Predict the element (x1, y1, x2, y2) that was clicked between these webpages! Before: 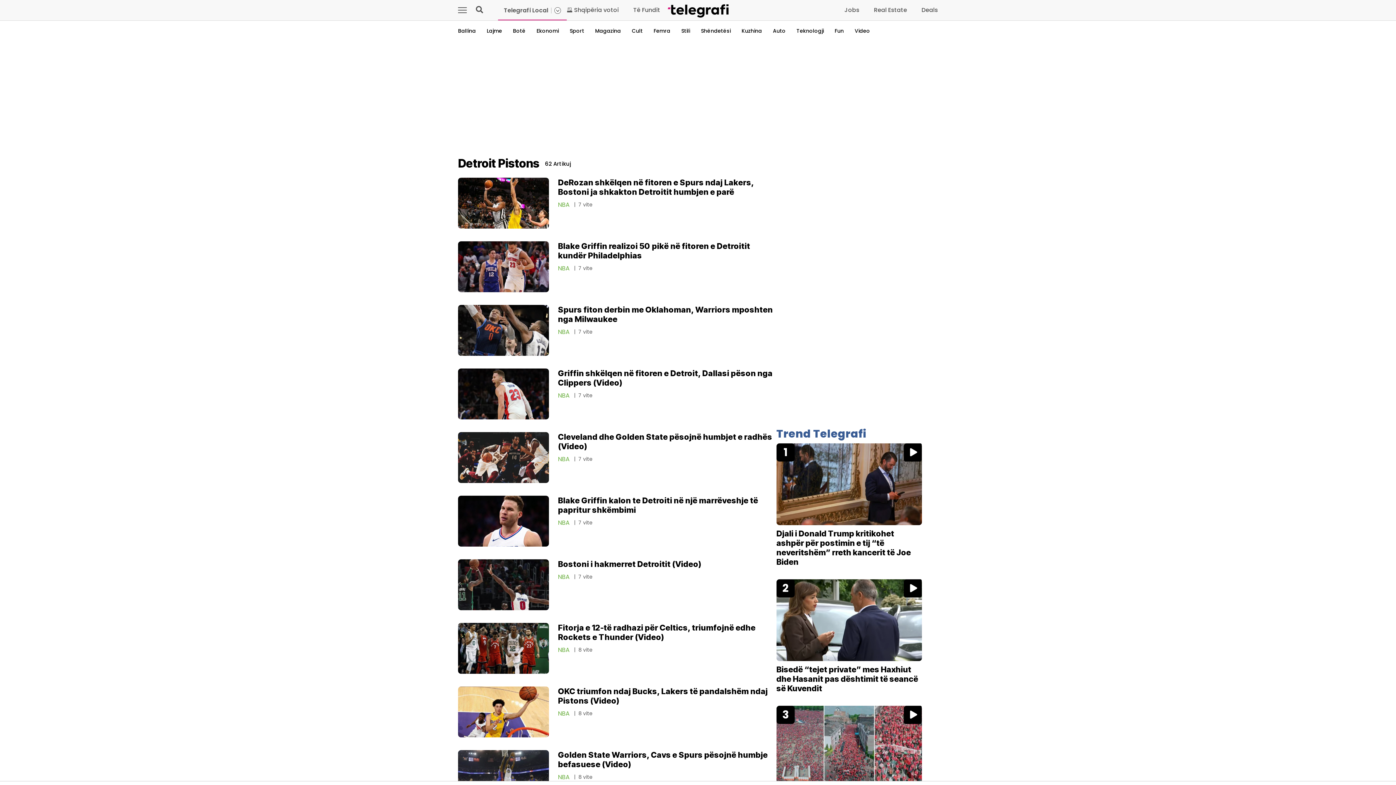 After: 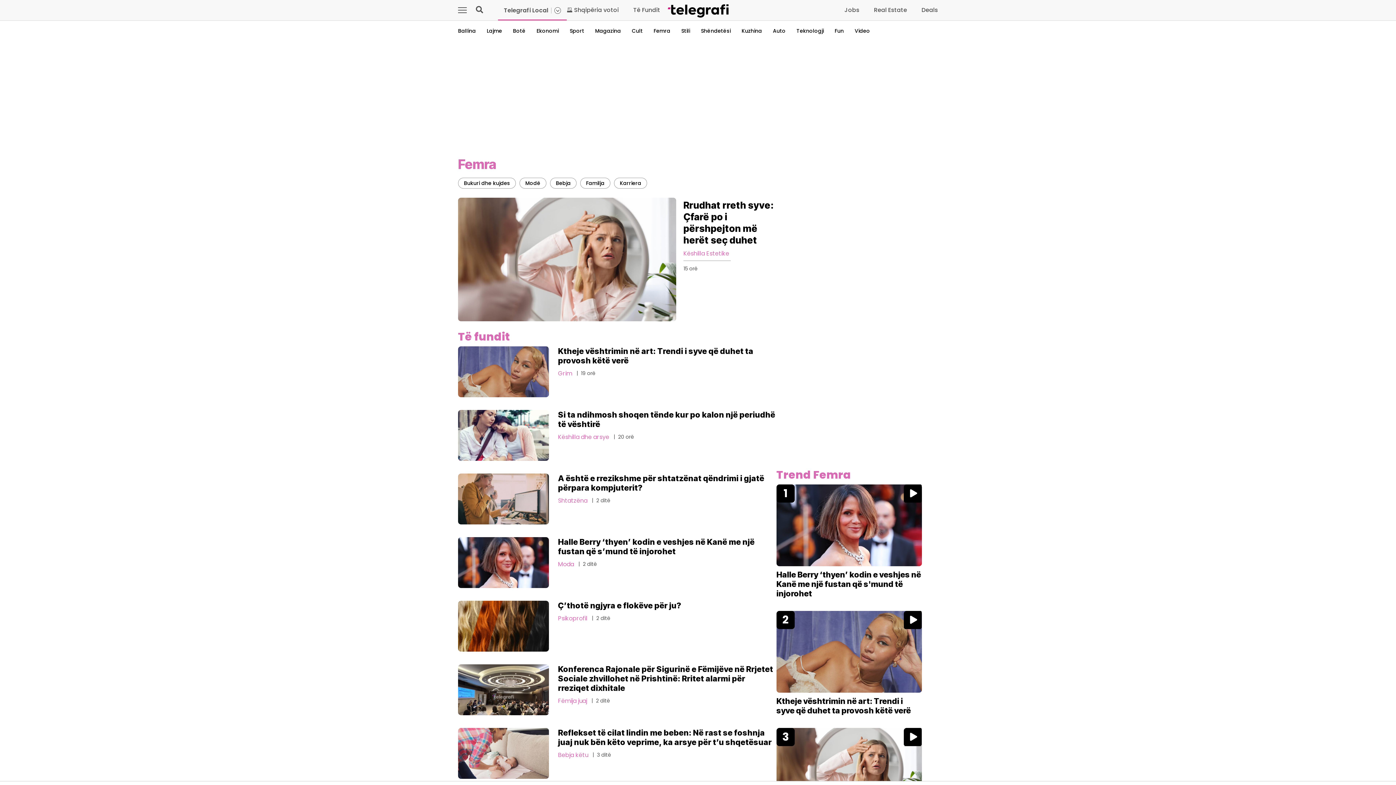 Action: label: Femra bbox: (653, 27, 670, 34)